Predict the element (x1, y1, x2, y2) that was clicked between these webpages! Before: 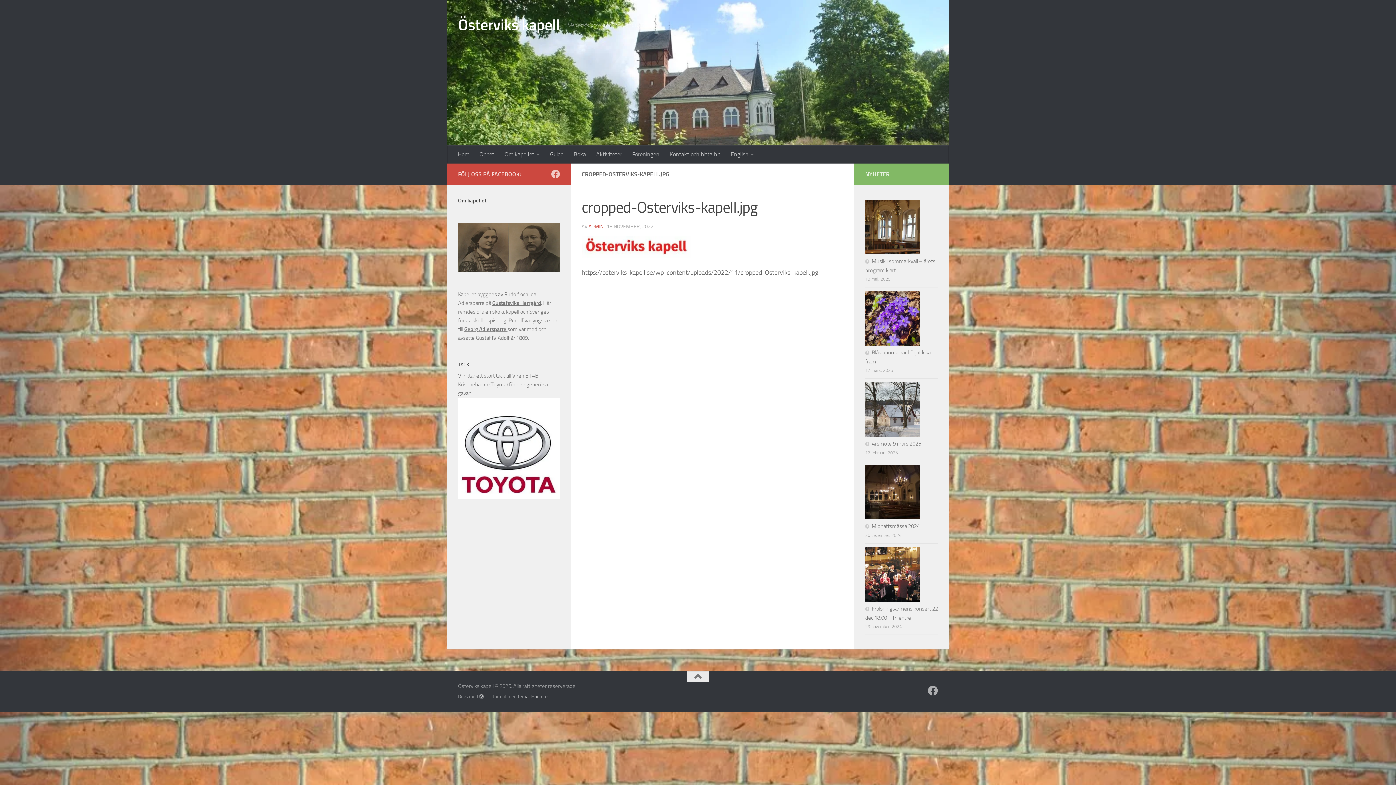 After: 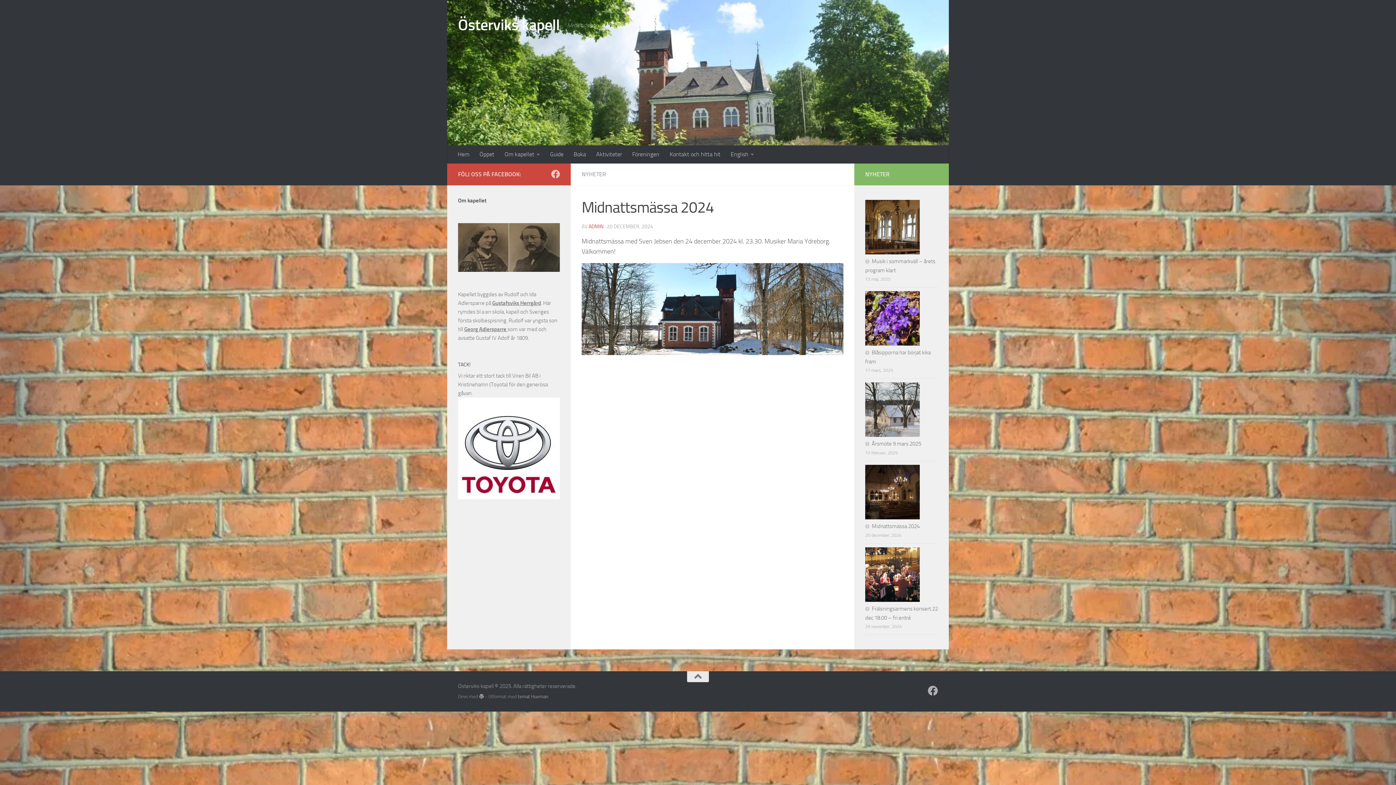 Action: bbox: (865, 523, 920, 529) label: Midnattsmässa 2024